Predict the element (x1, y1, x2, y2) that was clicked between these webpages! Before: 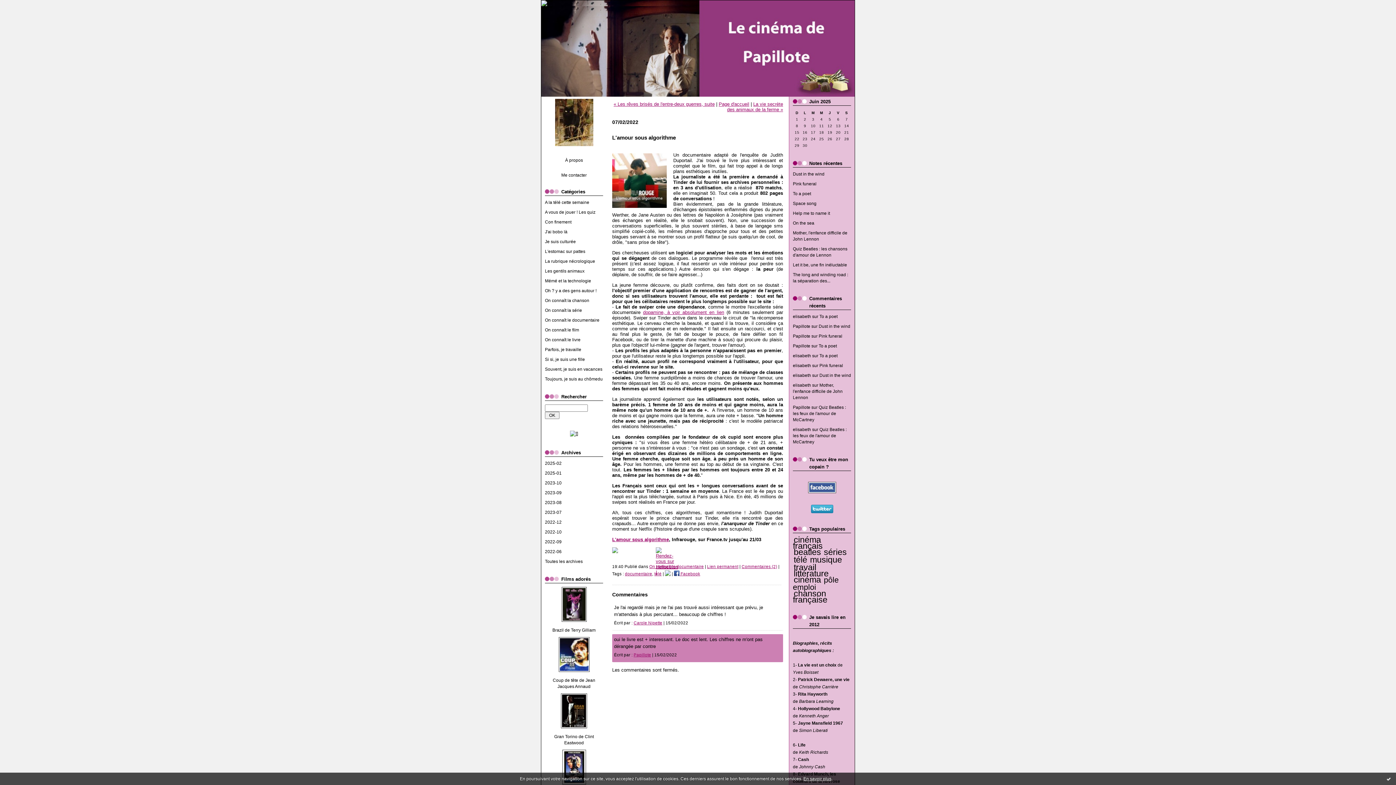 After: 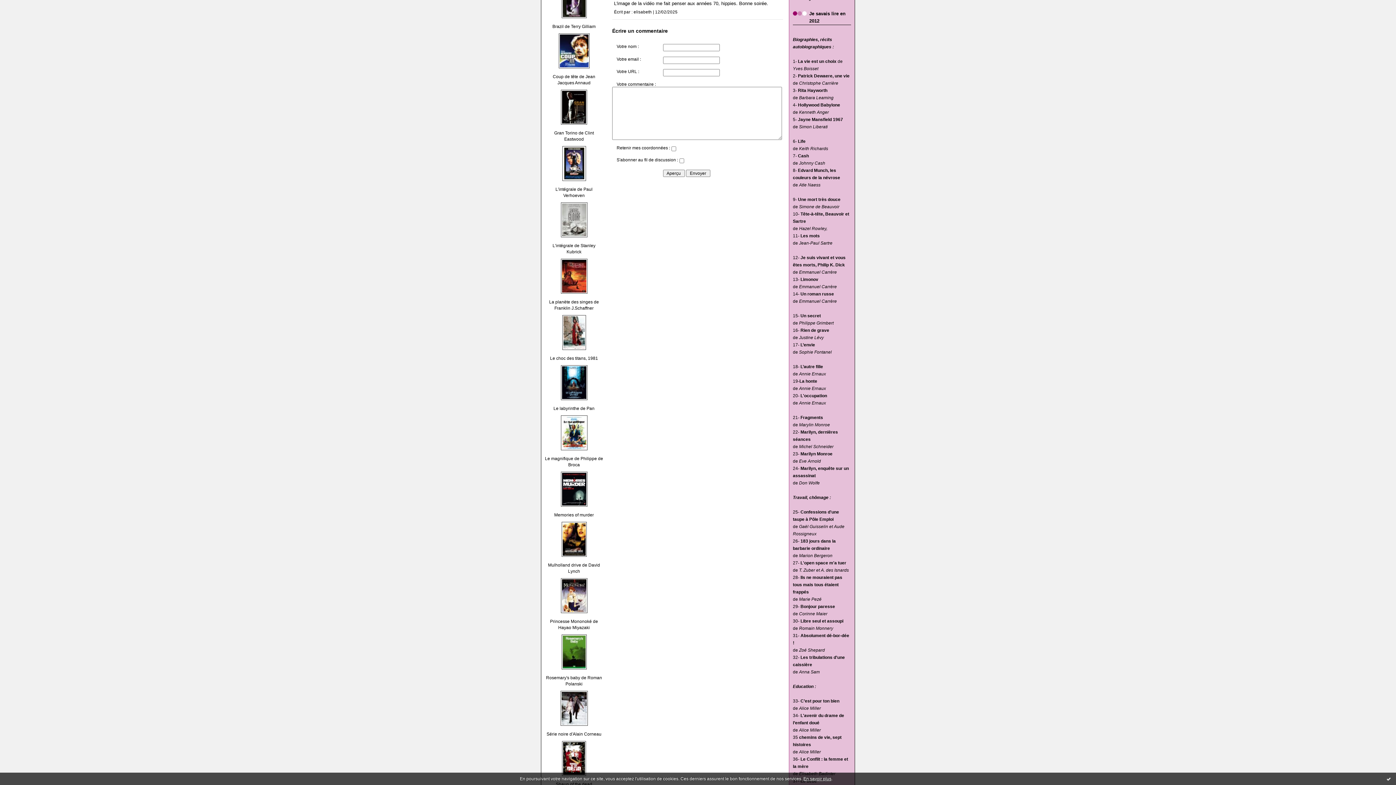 Action: label: elisabeth bbox: (793, 314, 811, 319)